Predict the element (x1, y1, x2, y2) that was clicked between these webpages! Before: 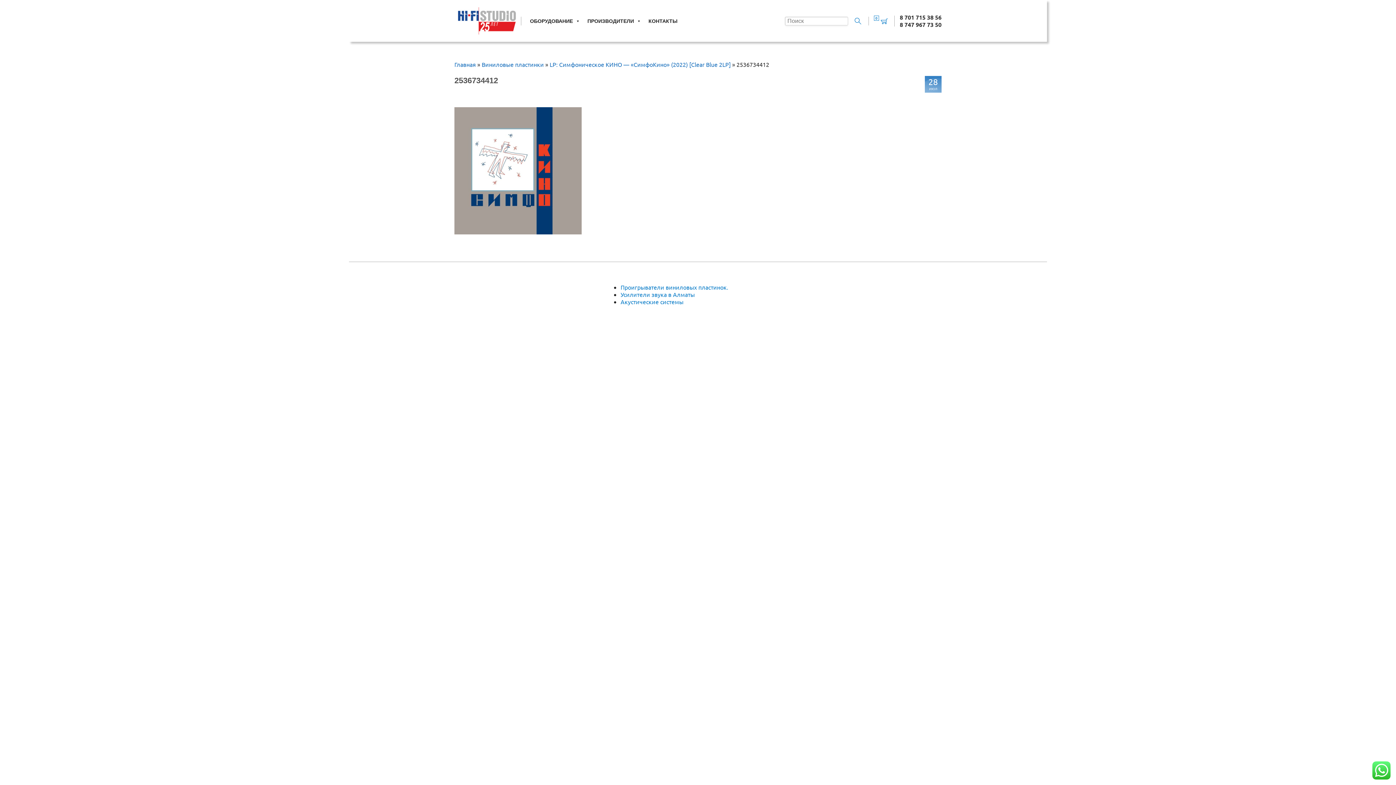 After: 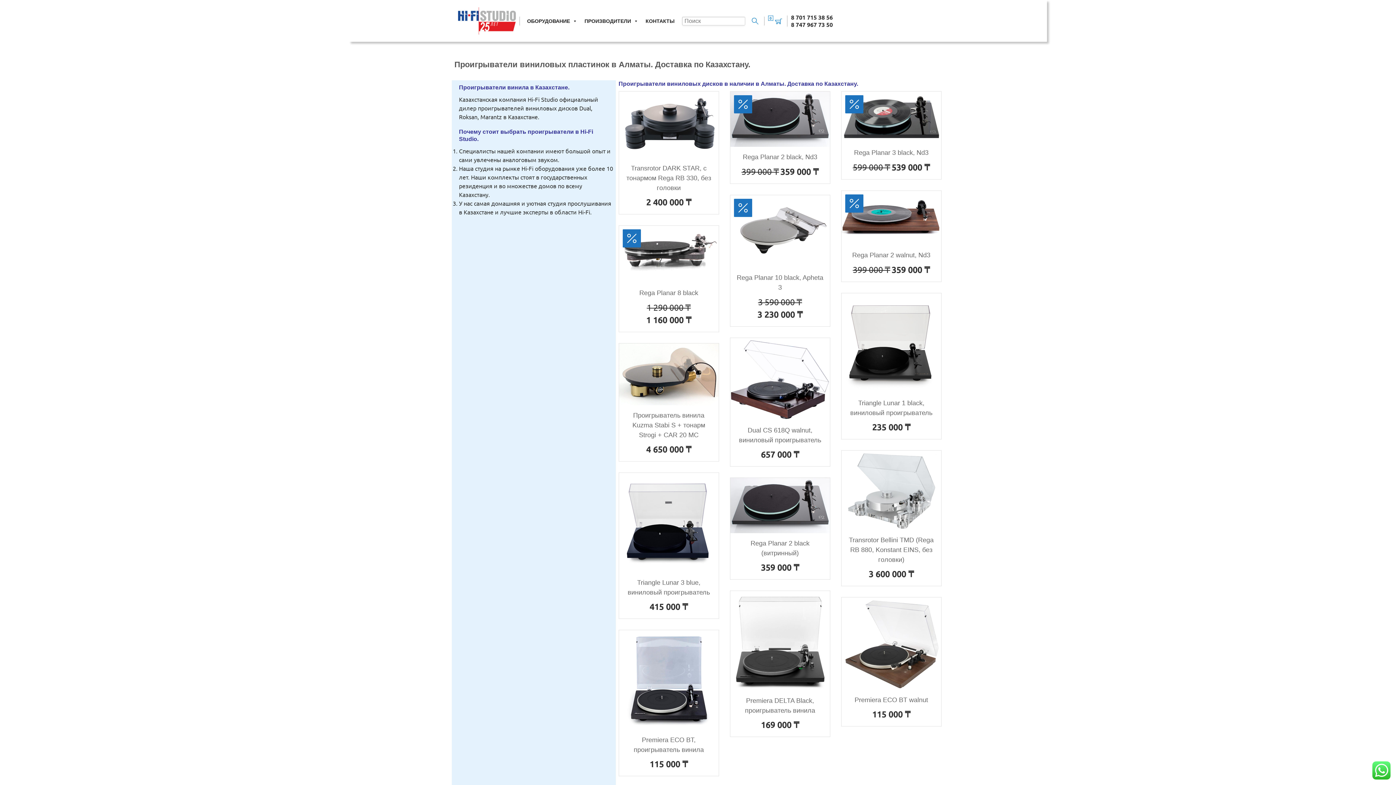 Action: label: Проигрыватели виниловых пластинок. bbox: (620, 283, 728, 290)